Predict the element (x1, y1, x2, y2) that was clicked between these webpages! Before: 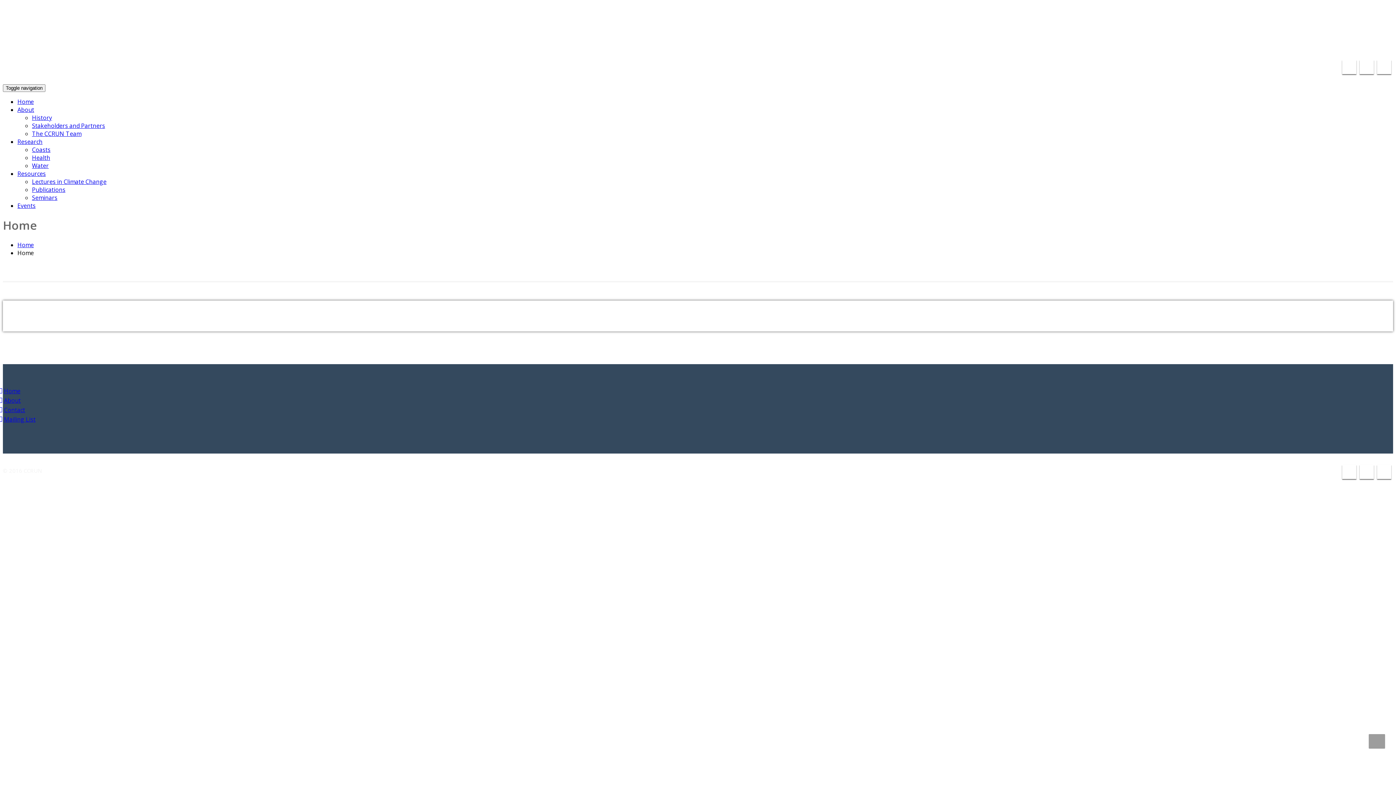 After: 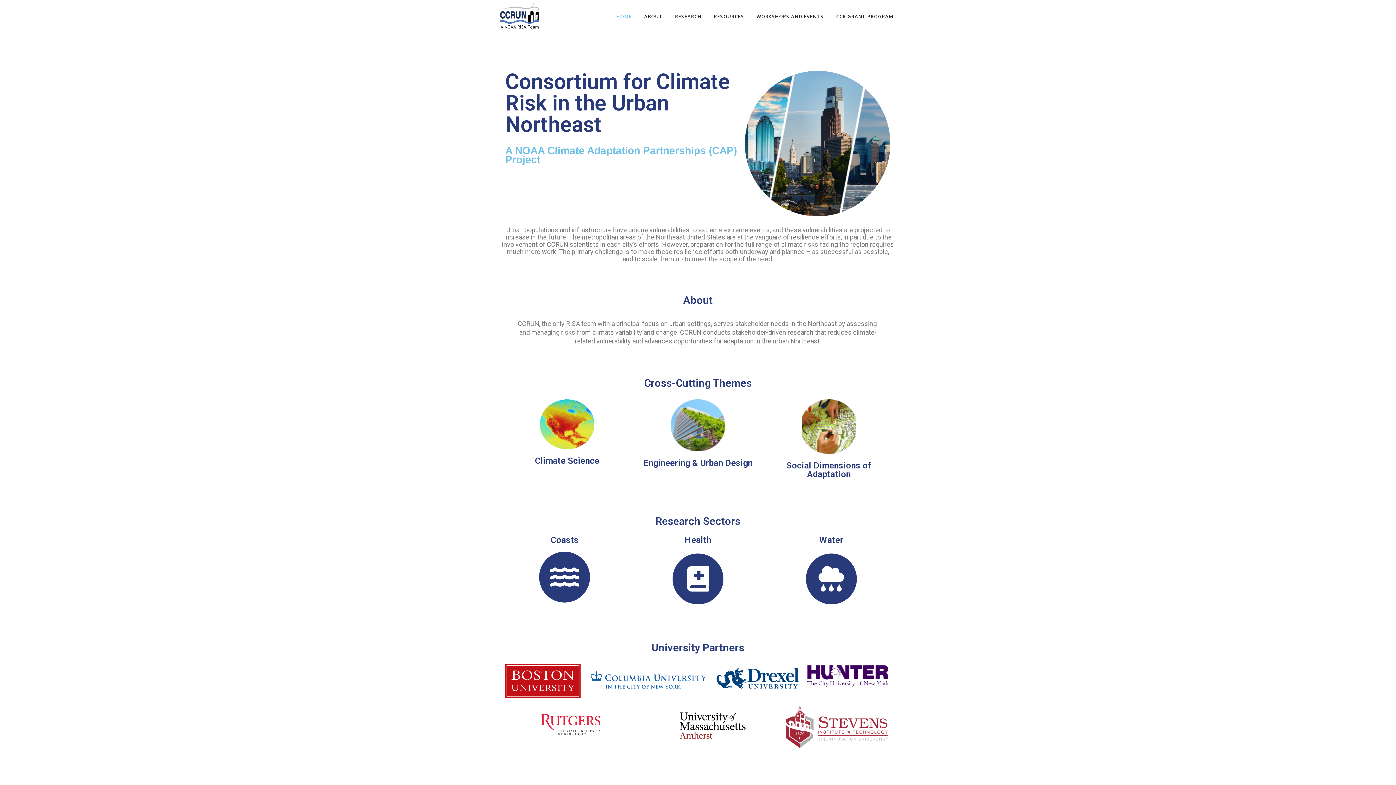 Action: bbox: (17, 97, 33, 105) label: Home